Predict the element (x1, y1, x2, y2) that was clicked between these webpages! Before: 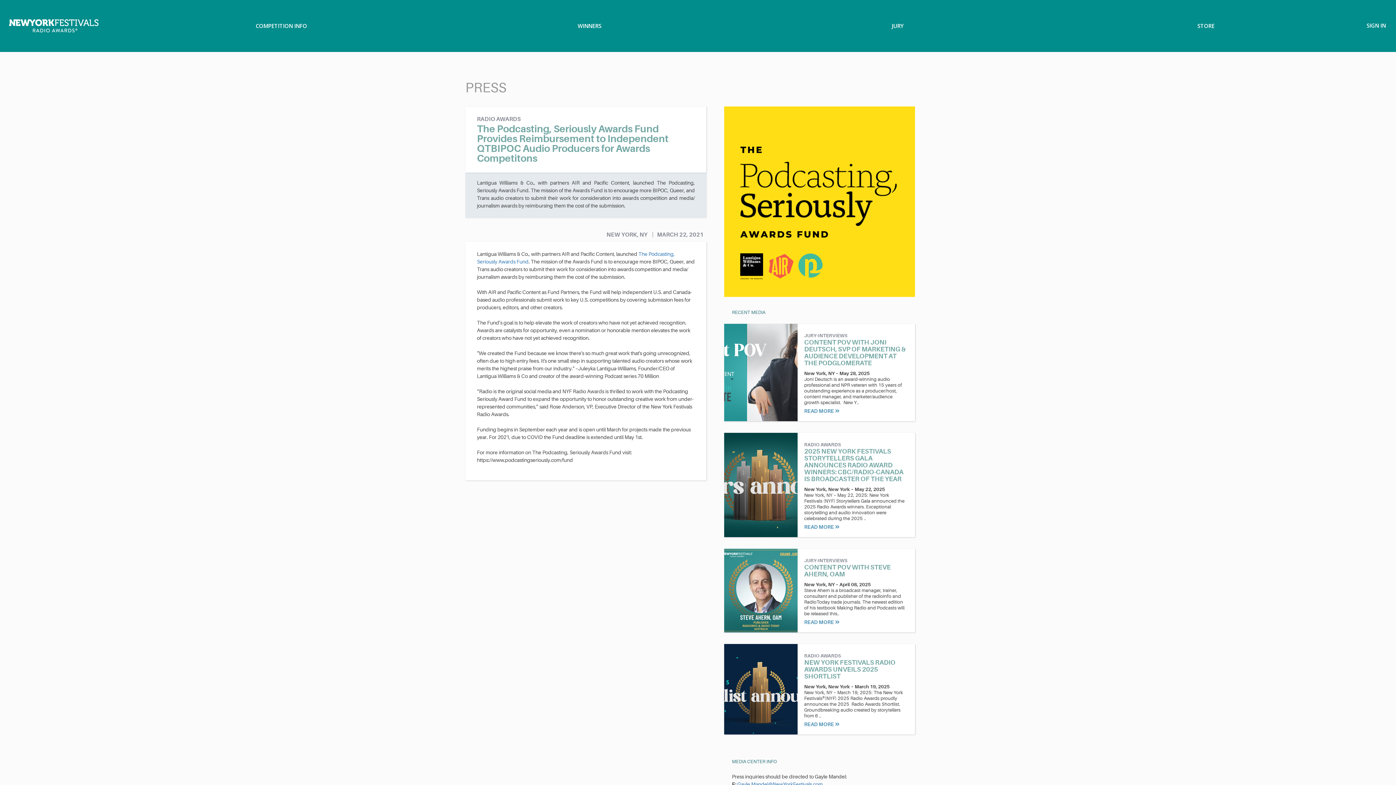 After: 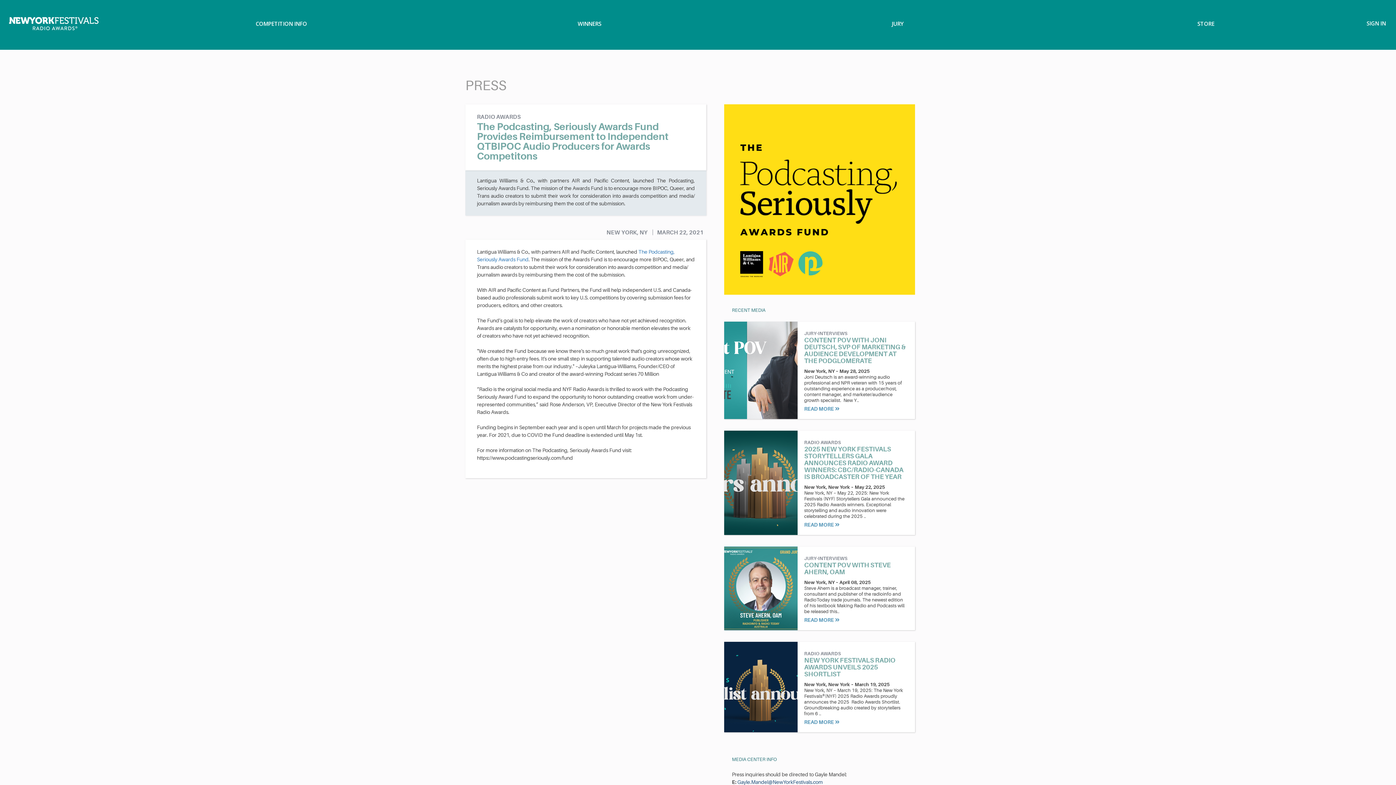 Action: bbox: (737, 781, 823, 787) label: Gayle.Mandel@NewYorkFestivals.com